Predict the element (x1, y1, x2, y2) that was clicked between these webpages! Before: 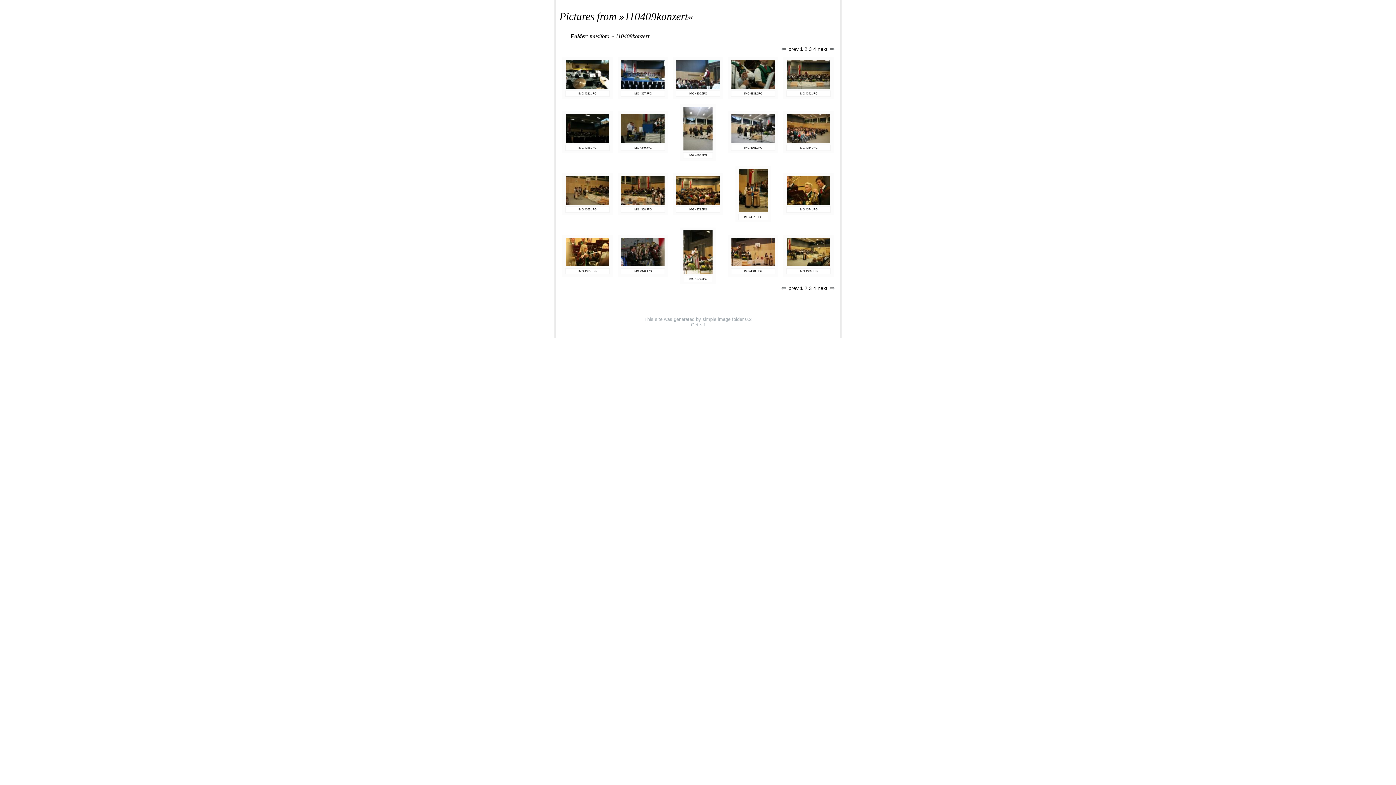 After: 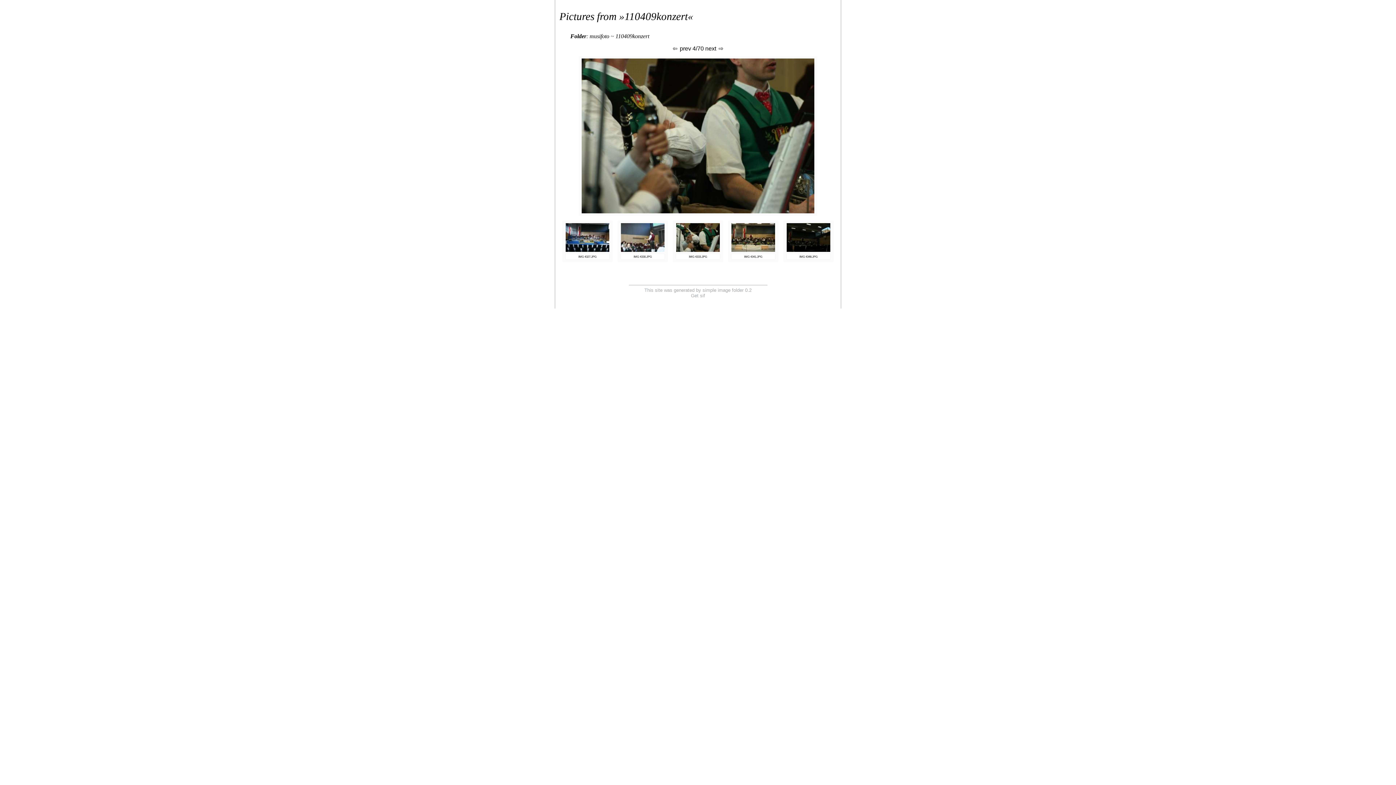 Action: bbox: (731, 83, 775, 89)